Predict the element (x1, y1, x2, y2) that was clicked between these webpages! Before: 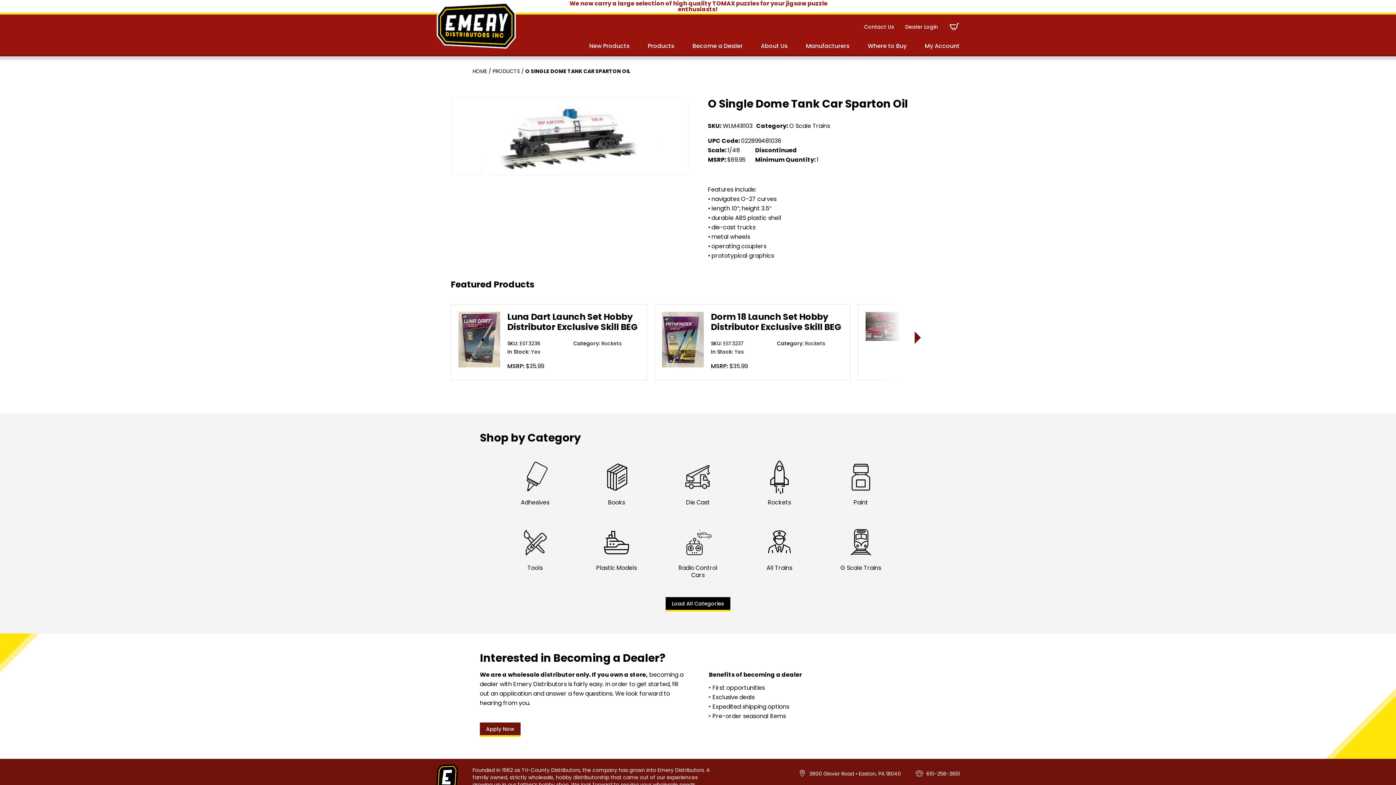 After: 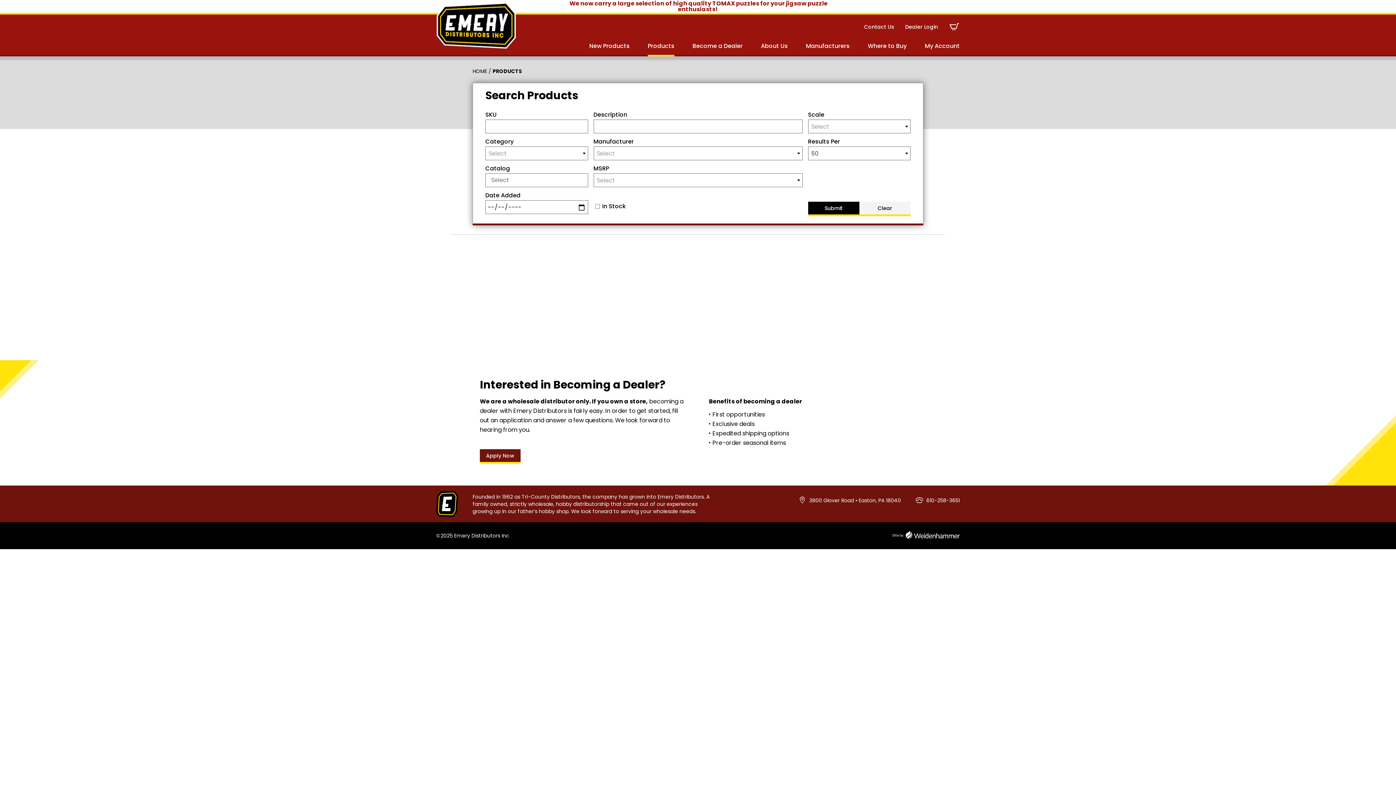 Action: label: Products bbox: (648, 37, 674, 56)